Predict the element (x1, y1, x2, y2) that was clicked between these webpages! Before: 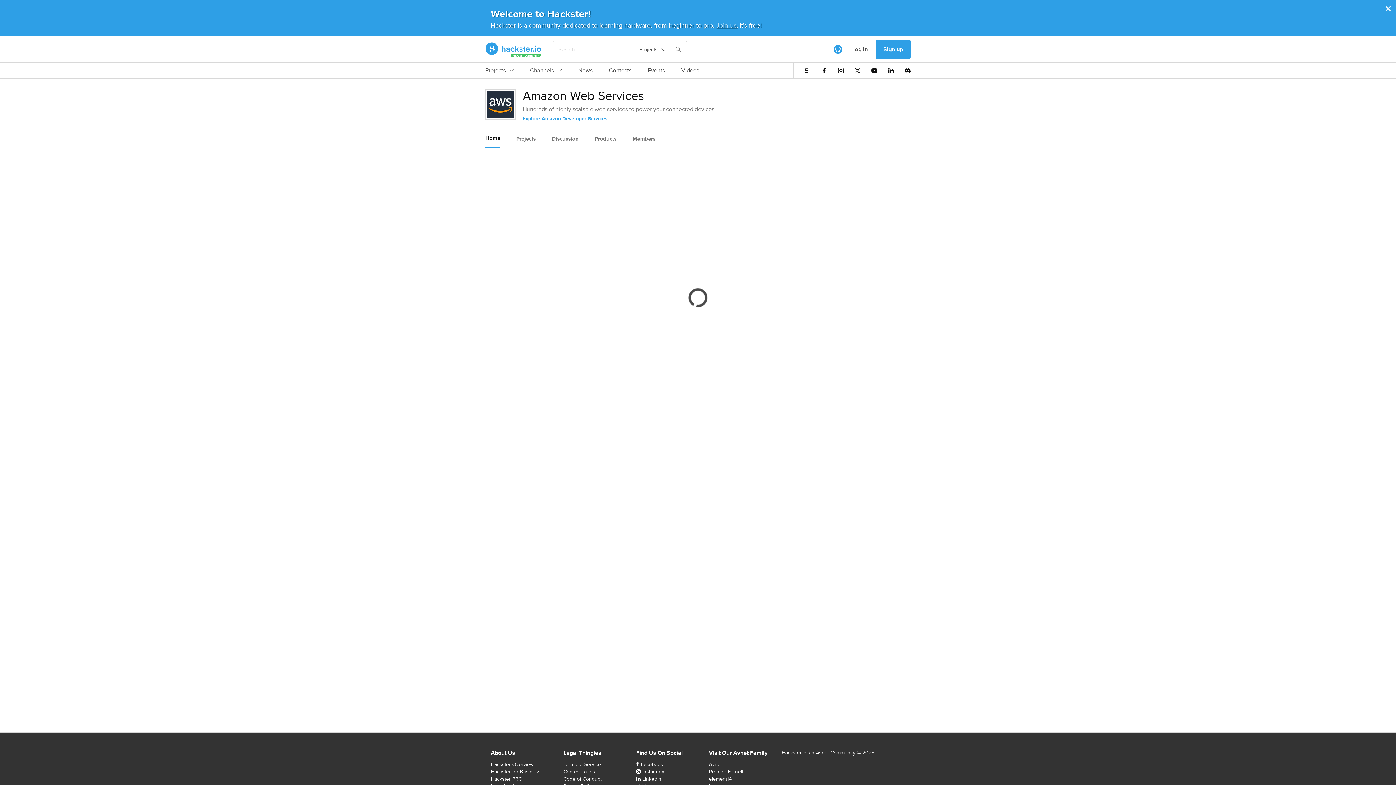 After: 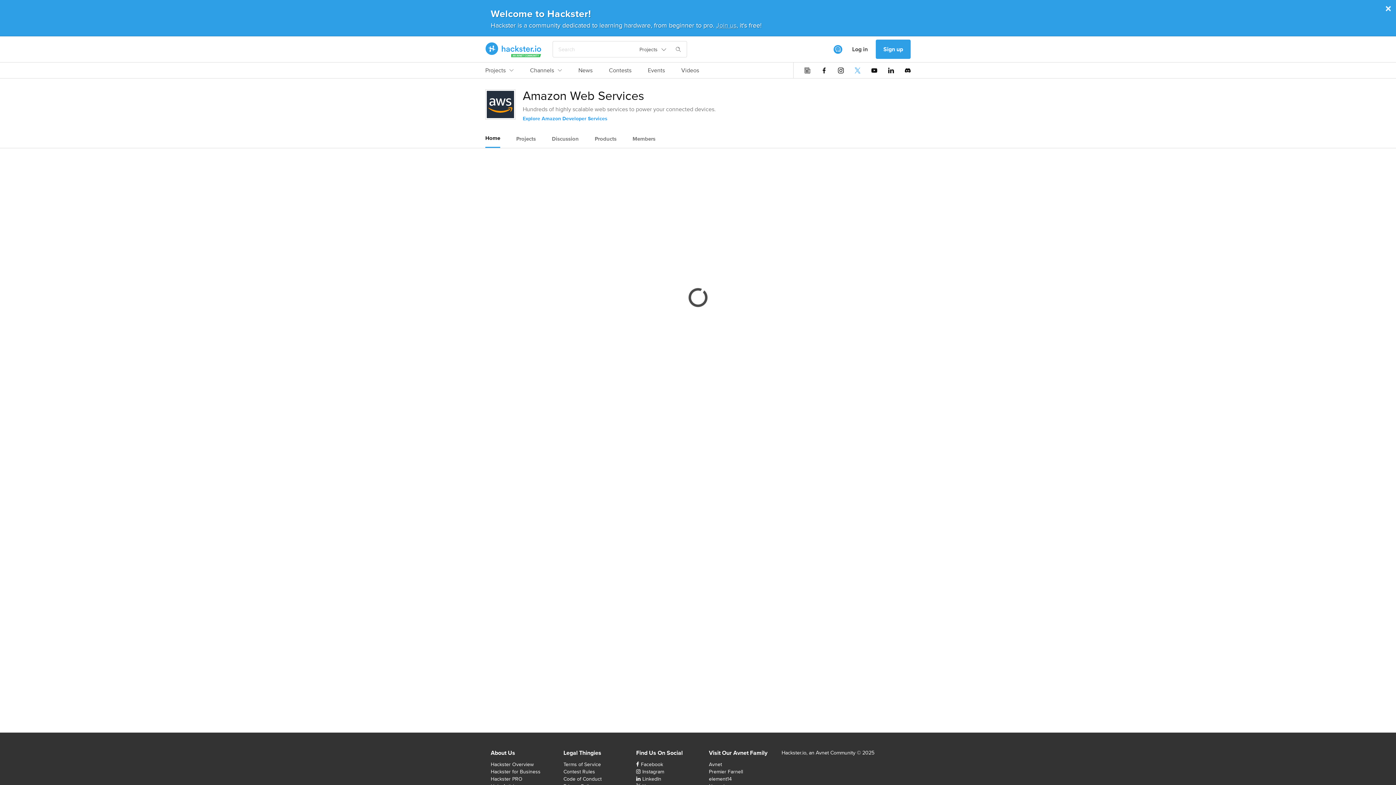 Action: bbox: (854, 67, 860, 73)